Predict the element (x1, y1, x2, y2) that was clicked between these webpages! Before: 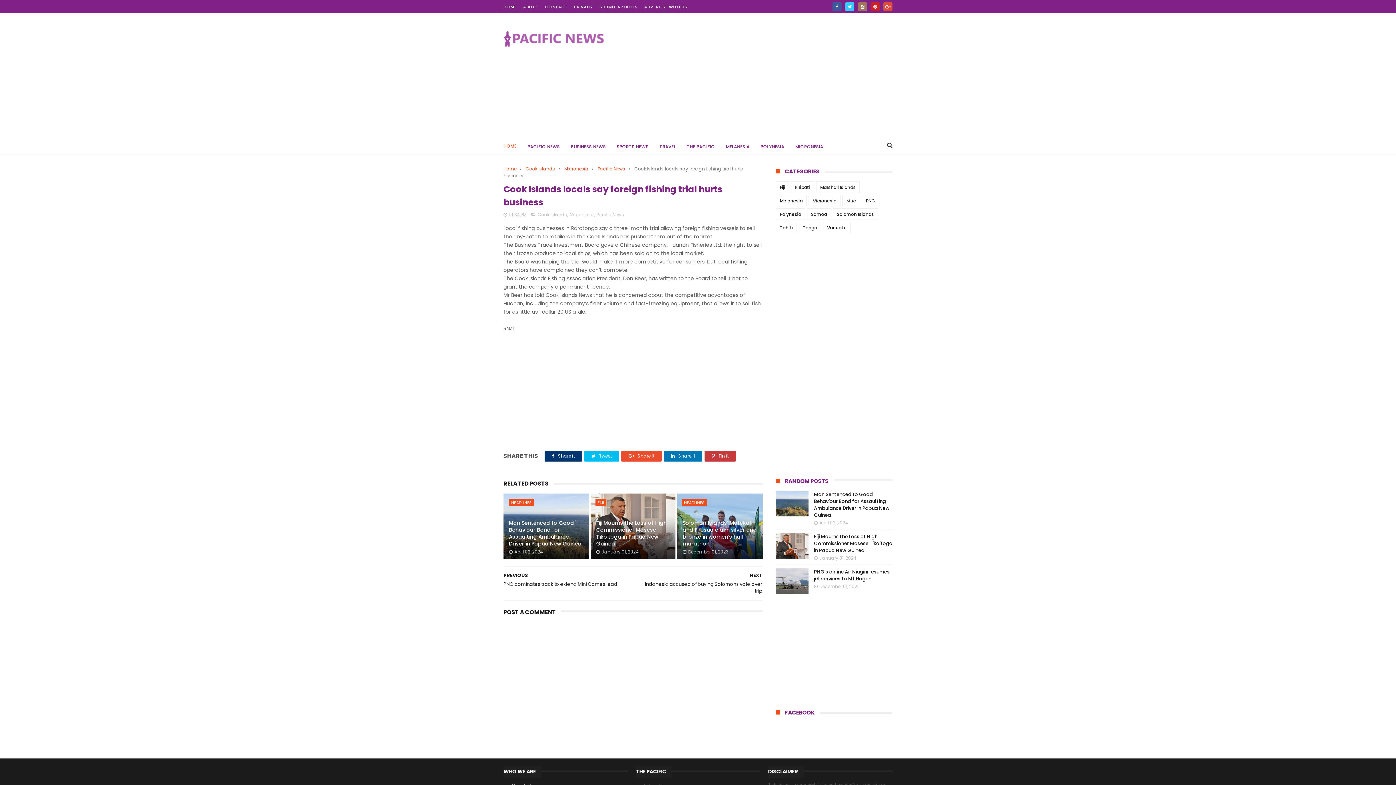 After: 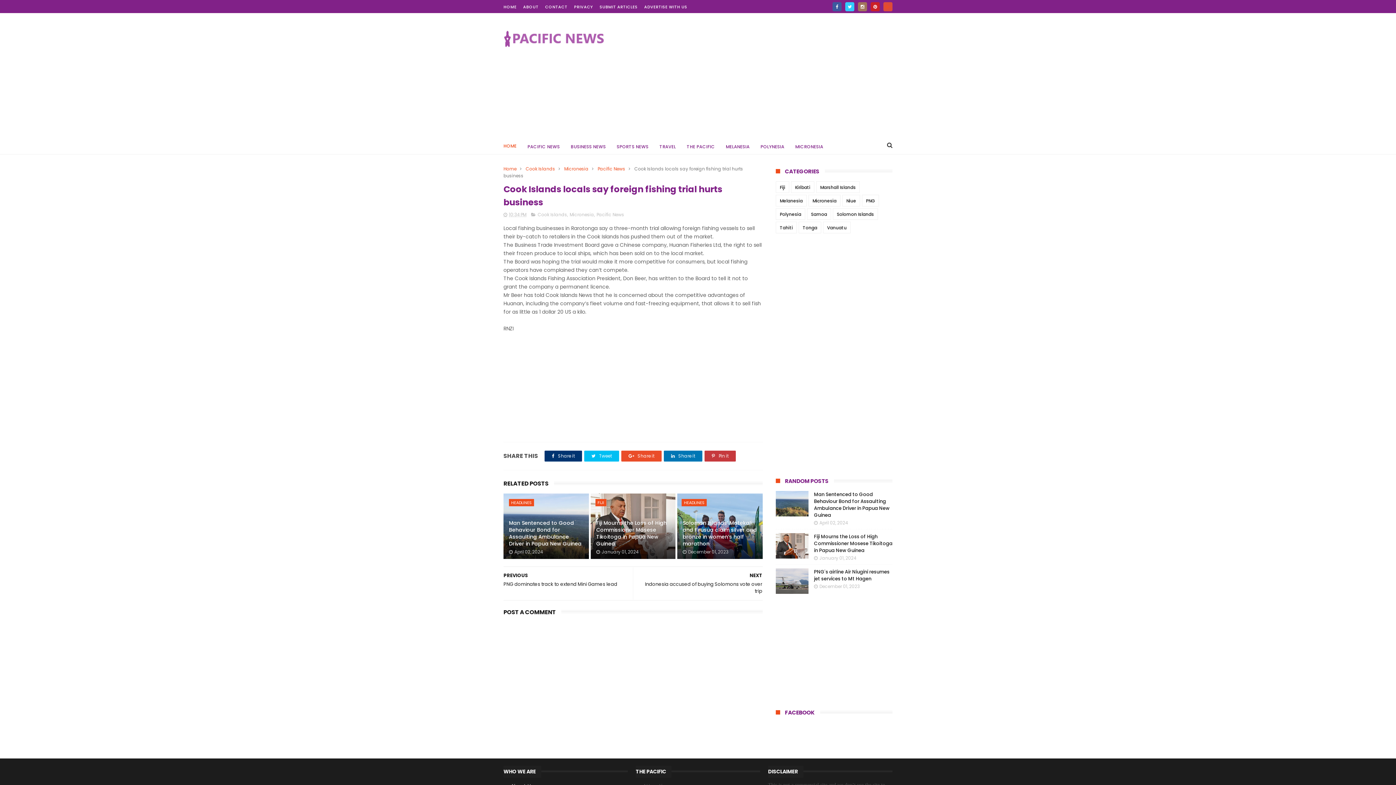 Action: bbox: (883, 2, 892, 11)